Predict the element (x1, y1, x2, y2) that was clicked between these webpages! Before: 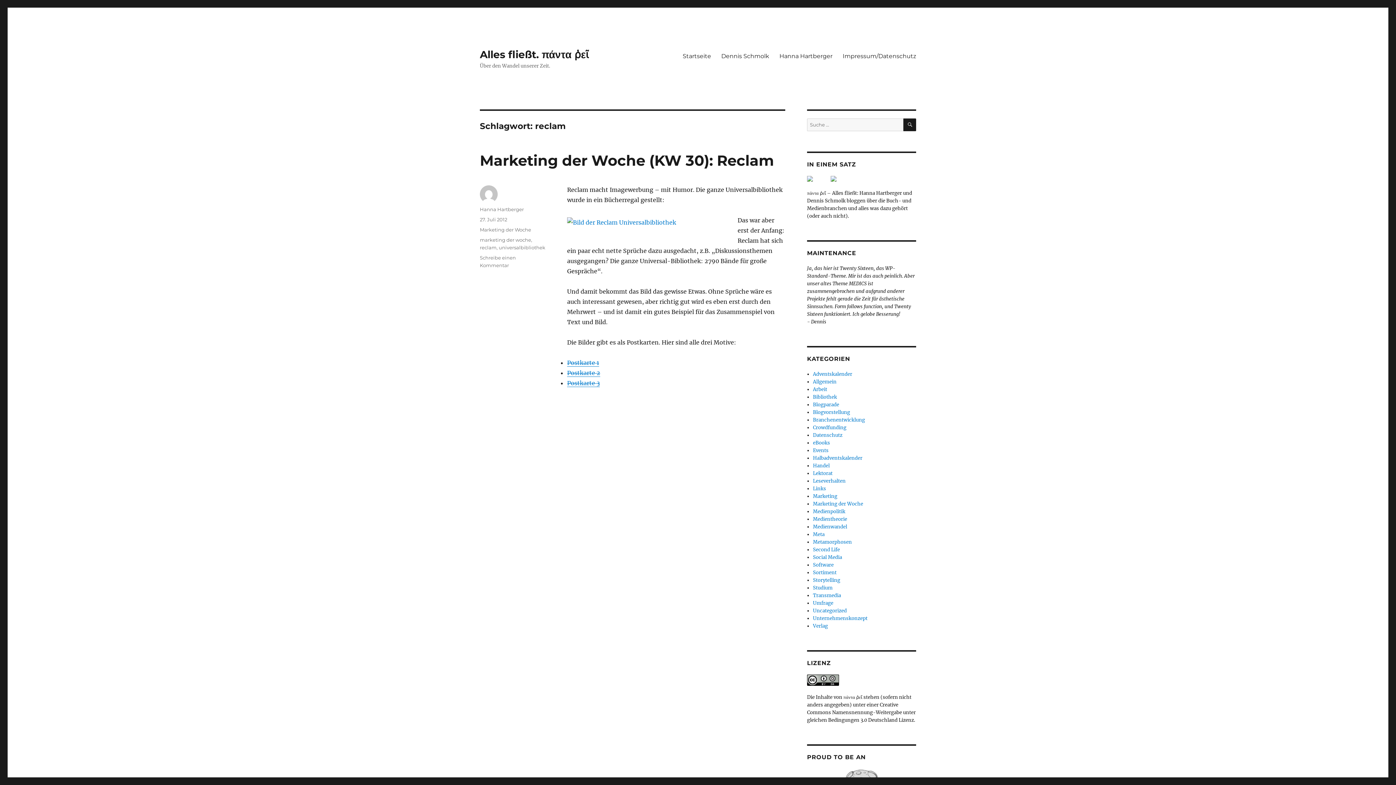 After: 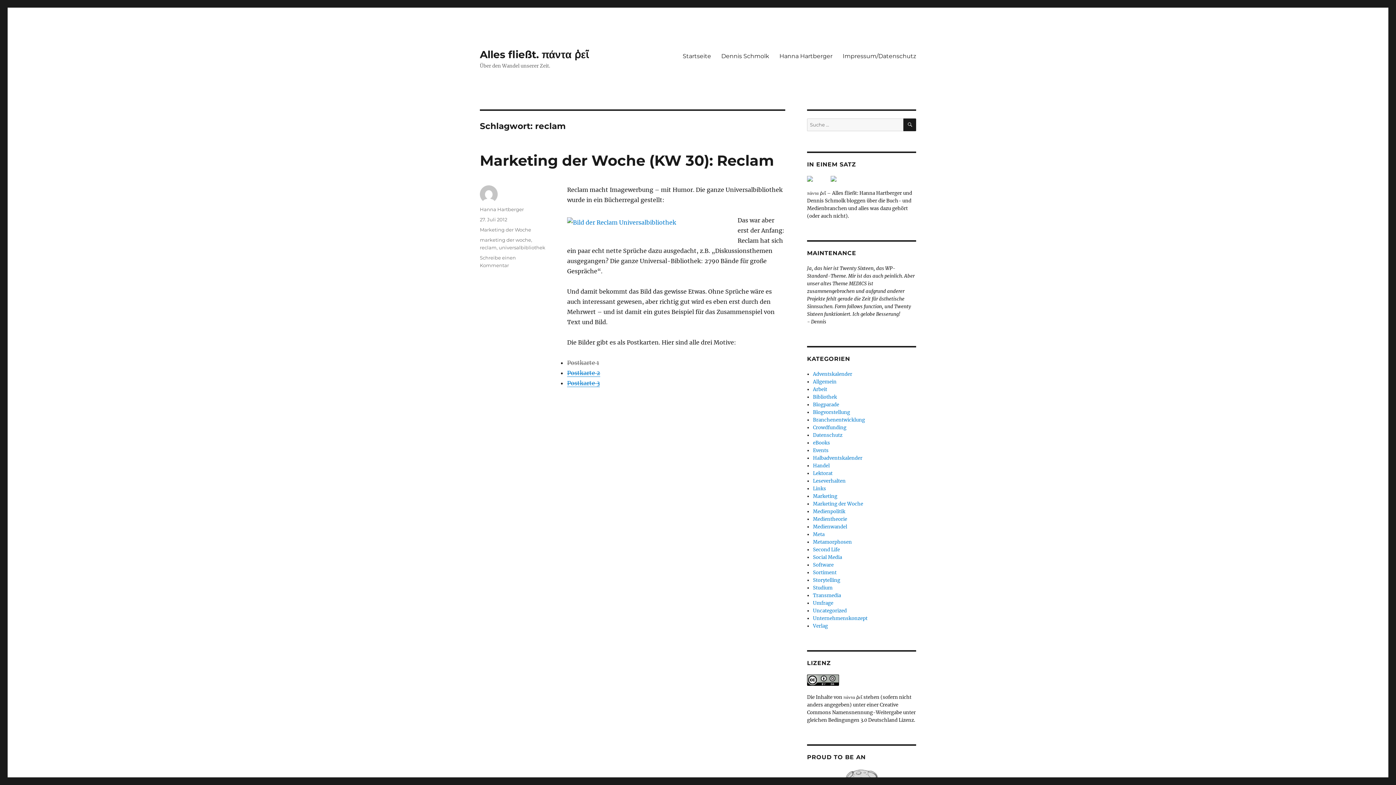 Action: bbox: (567, 359, 599, 366) label: Postkarte 1